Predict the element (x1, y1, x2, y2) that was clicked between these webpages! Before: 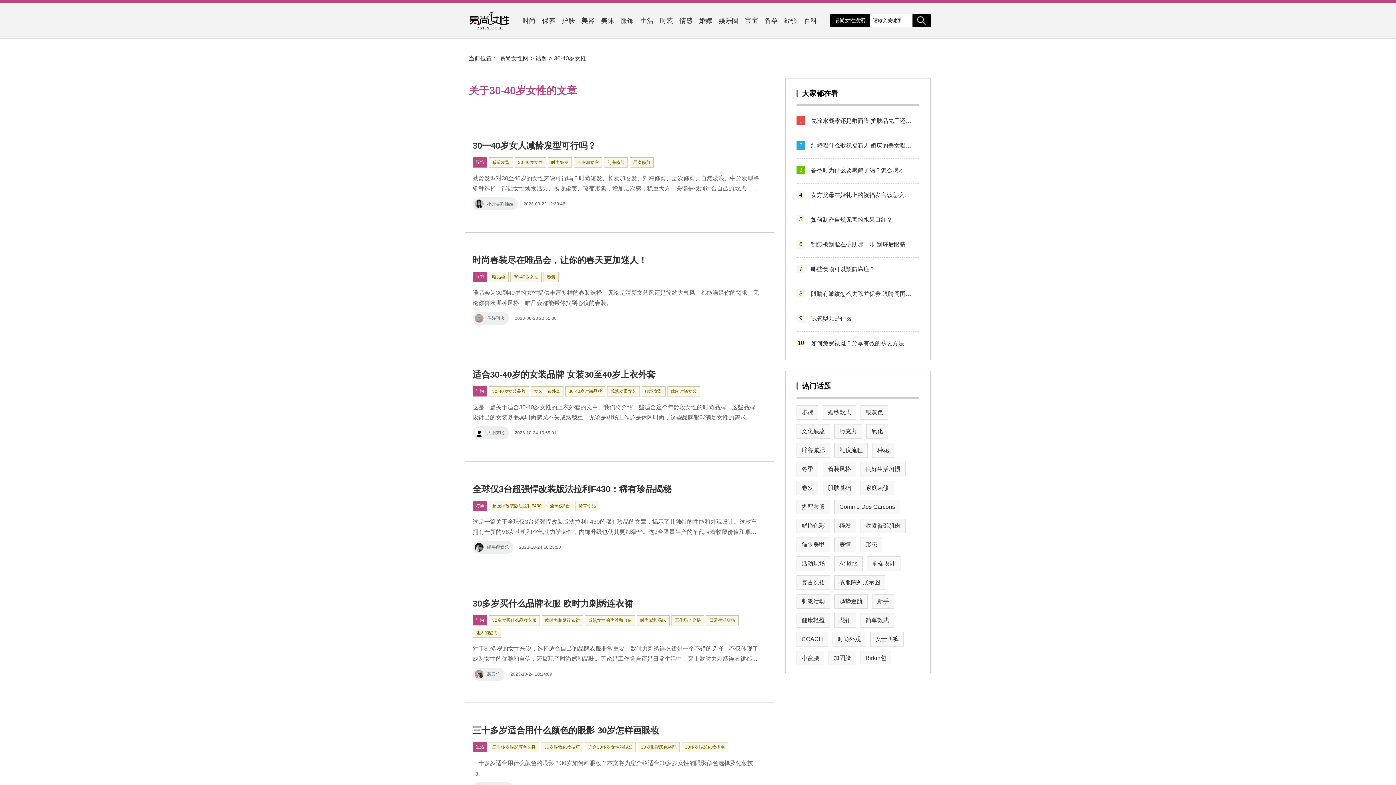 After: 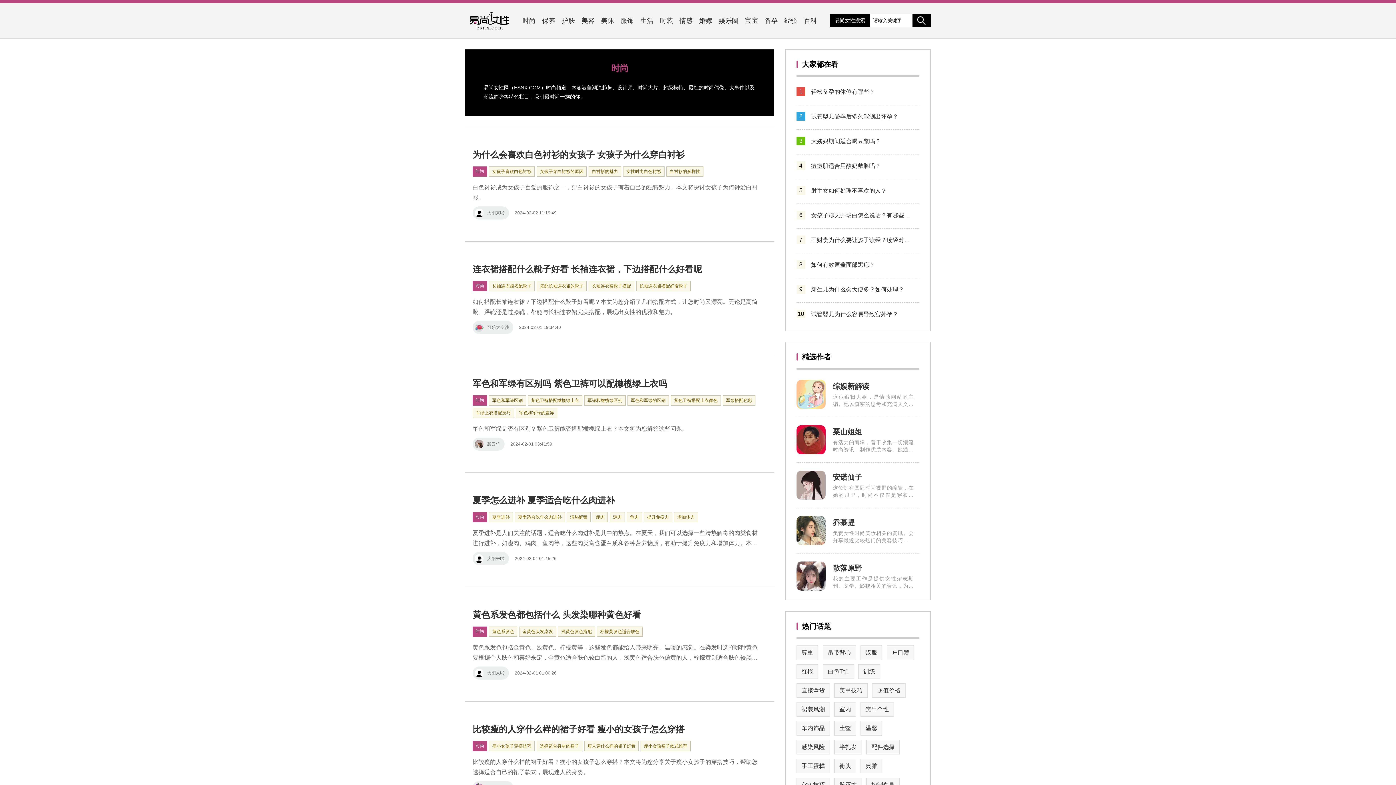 Action: label: 时尚 bbox: (521, 10, 537, 30)